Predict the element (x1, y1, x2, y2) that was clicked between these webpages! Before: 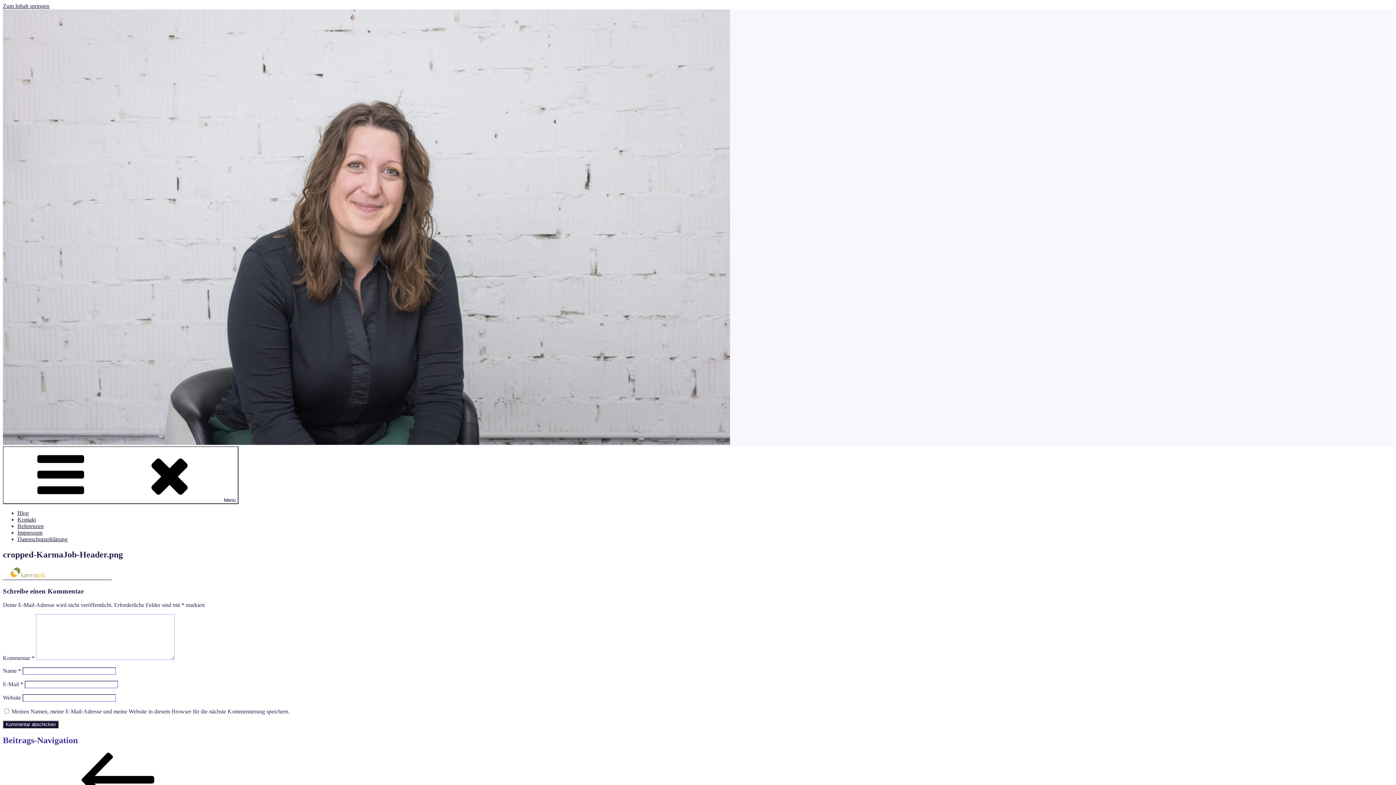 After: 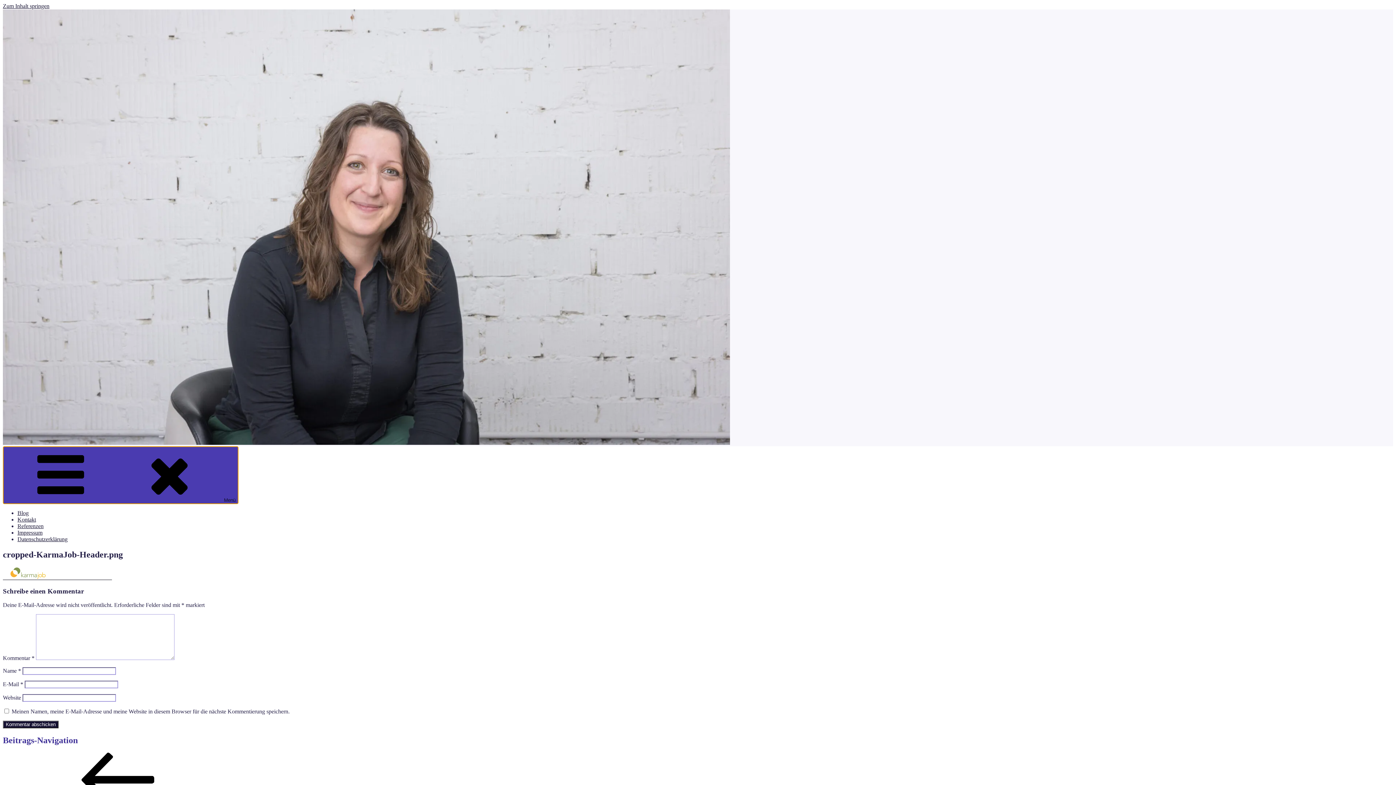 Action: label: Menü bbox: (2, 446, 238, 504)